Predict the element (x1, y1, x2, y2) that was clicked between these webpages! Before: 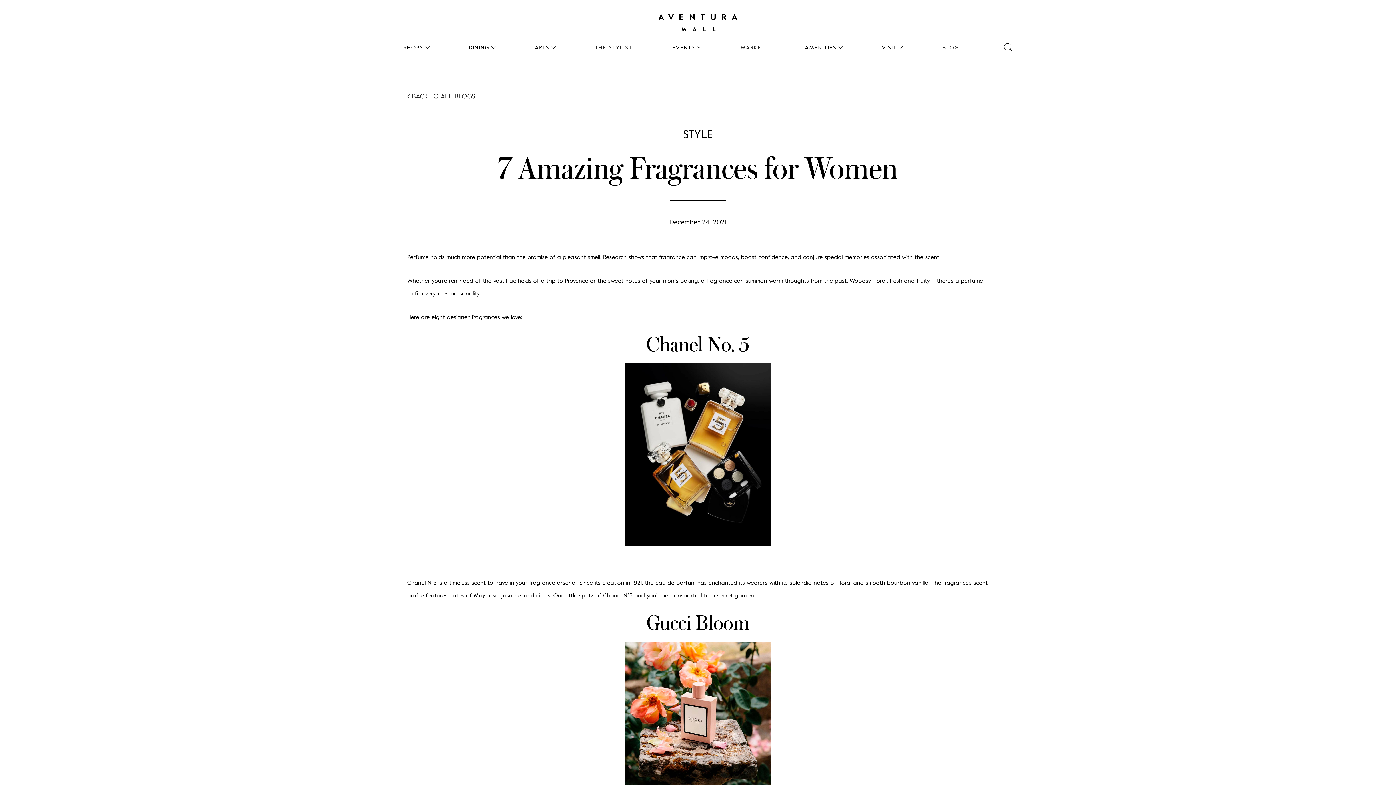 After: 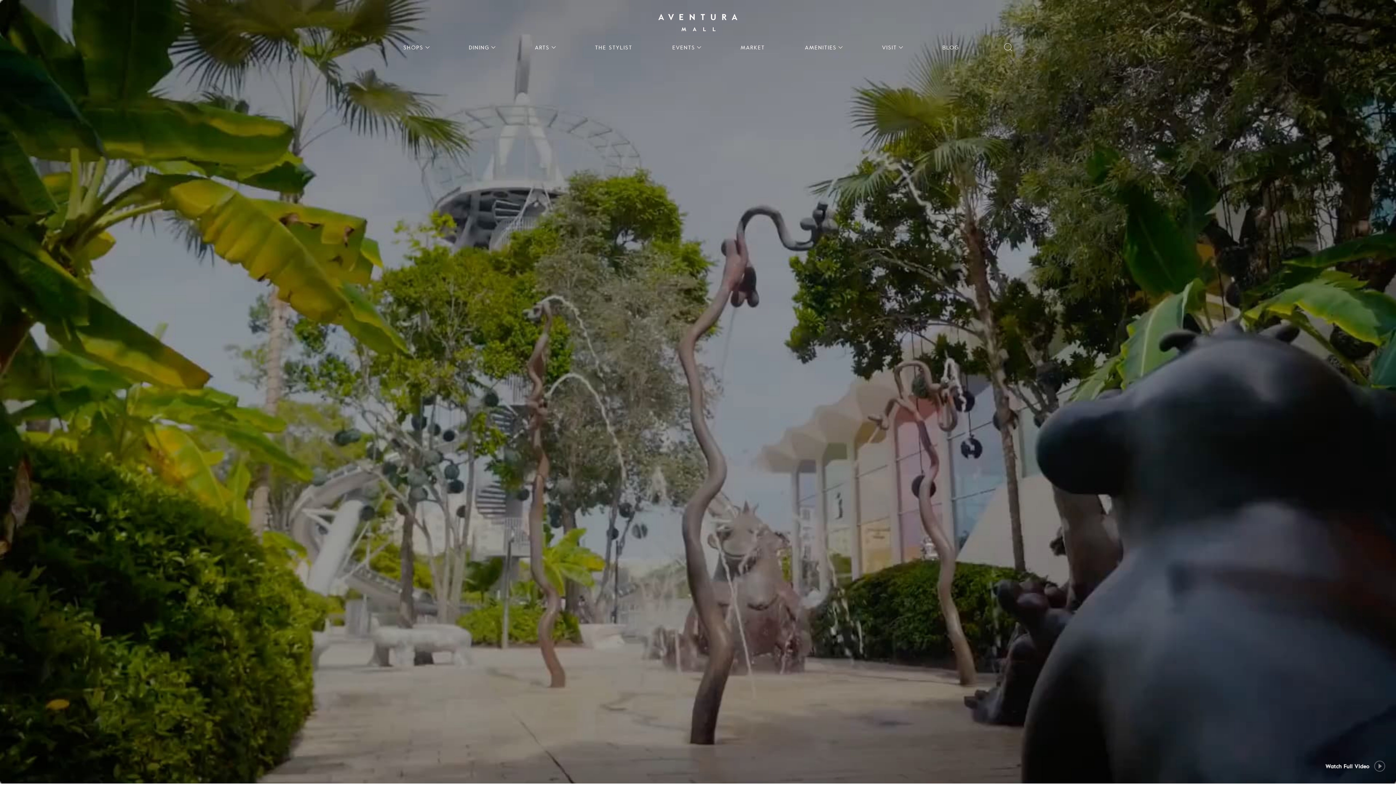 Action: bbox: (658, 12, 737, 30) label: go to home